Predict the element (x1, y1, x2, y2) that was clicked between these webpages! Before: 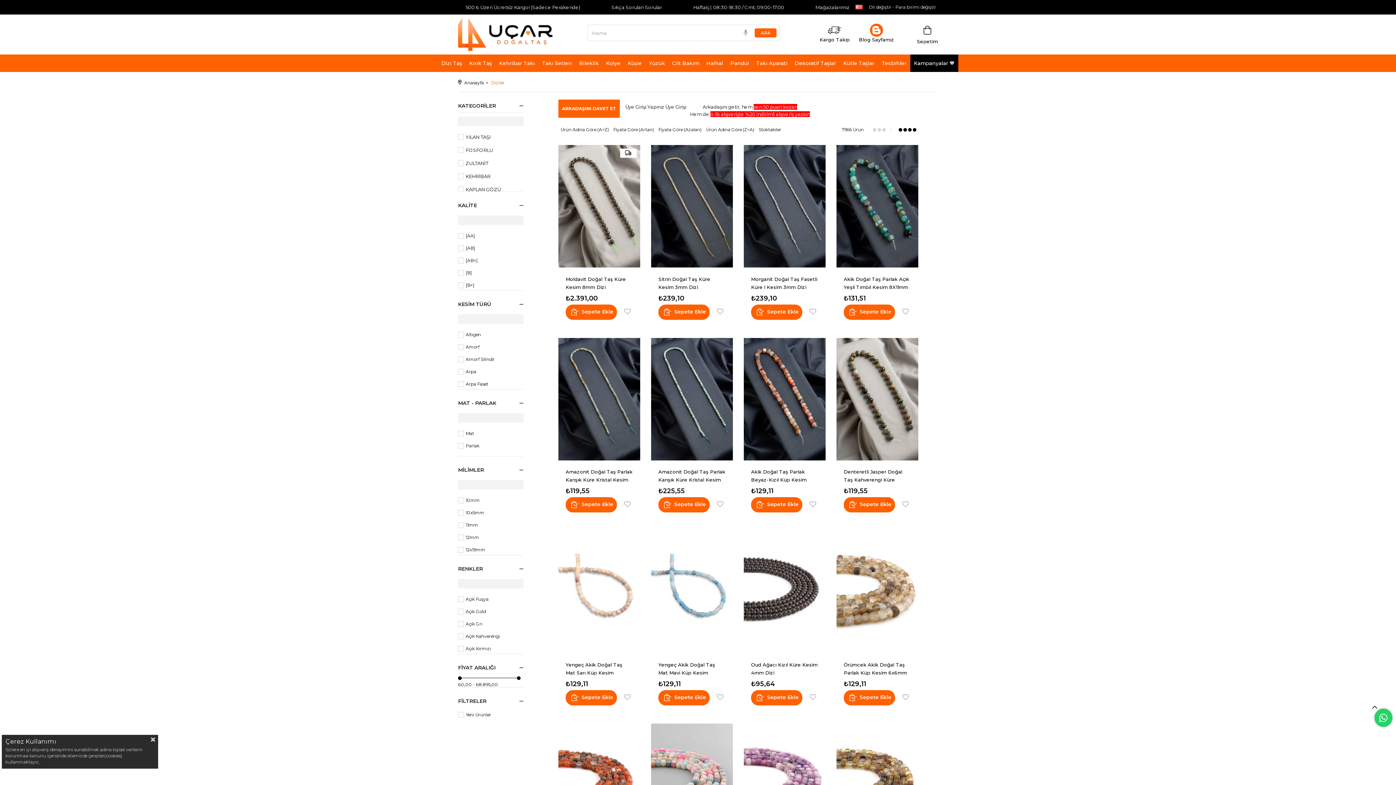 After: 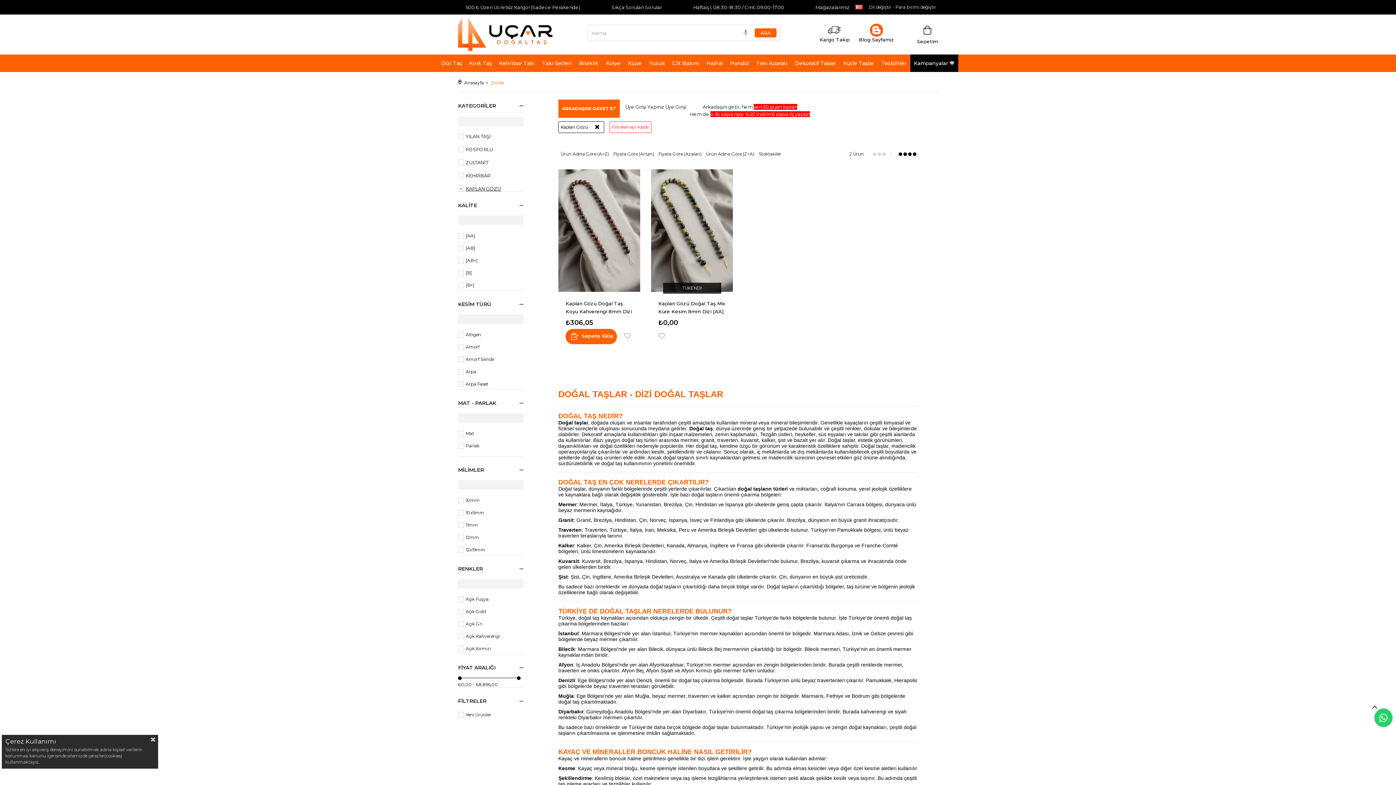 Action: label: KAPLAN GÖZÜ bbox: (465, 186, 523, 192)